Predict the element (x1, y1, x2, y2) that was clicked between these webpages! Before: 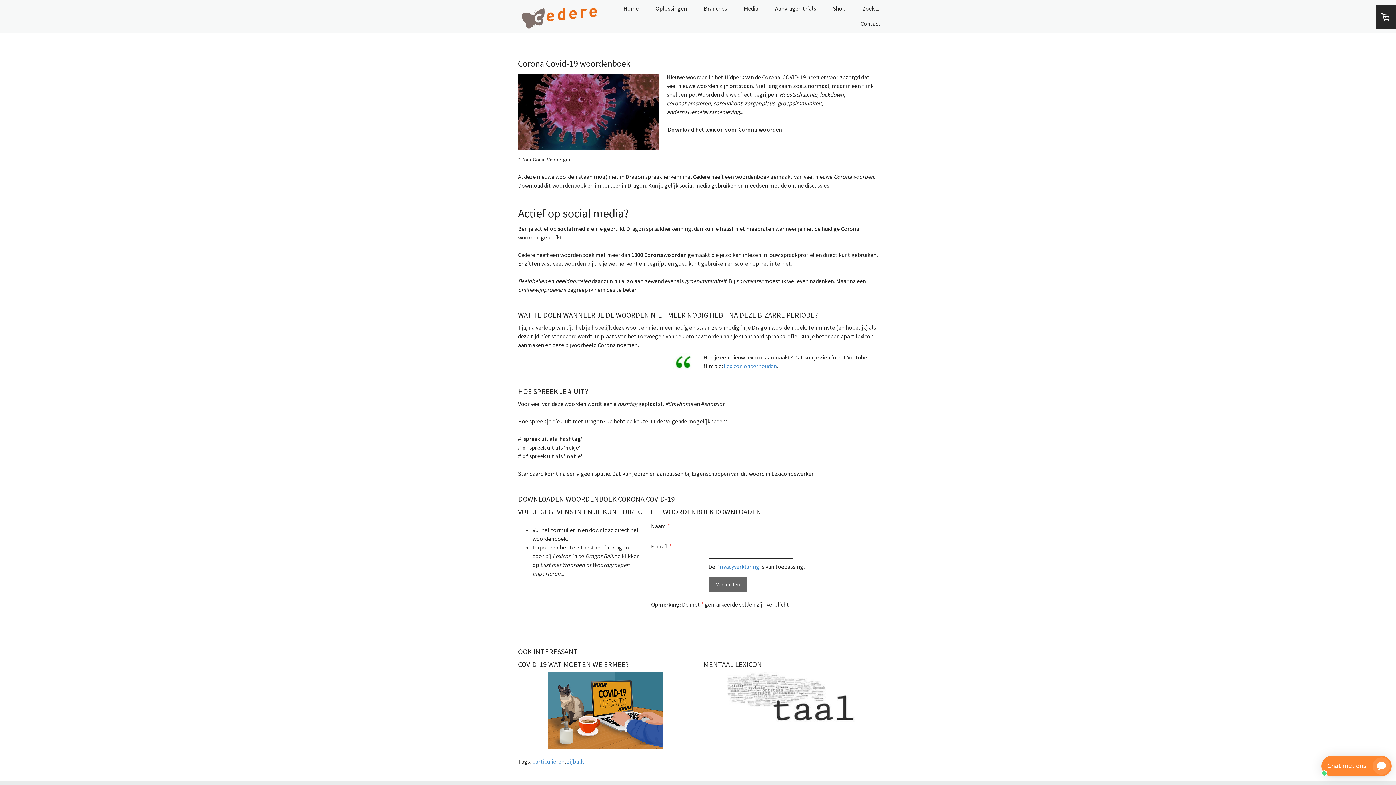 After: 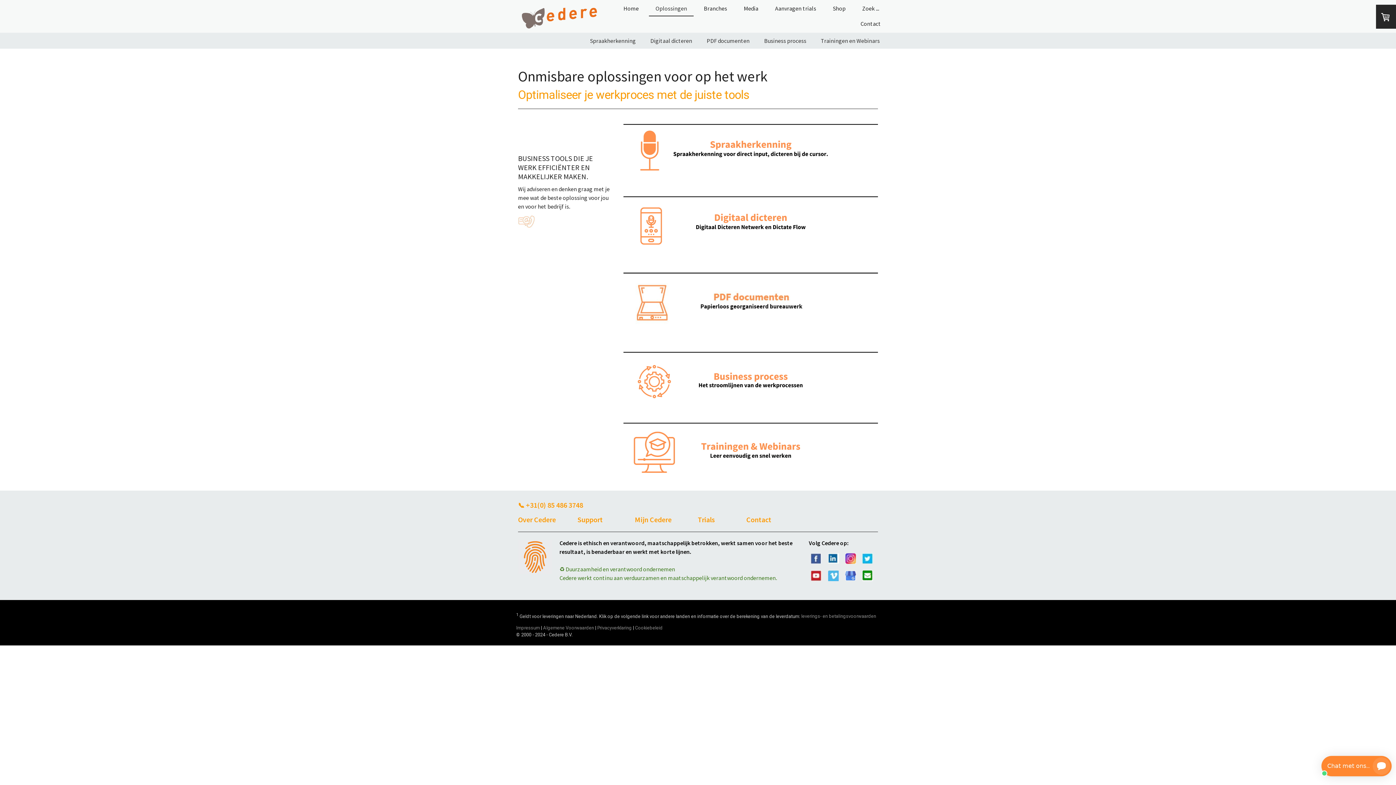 Action: bbox: (649, 1, 693, 16) label: Oplossingen